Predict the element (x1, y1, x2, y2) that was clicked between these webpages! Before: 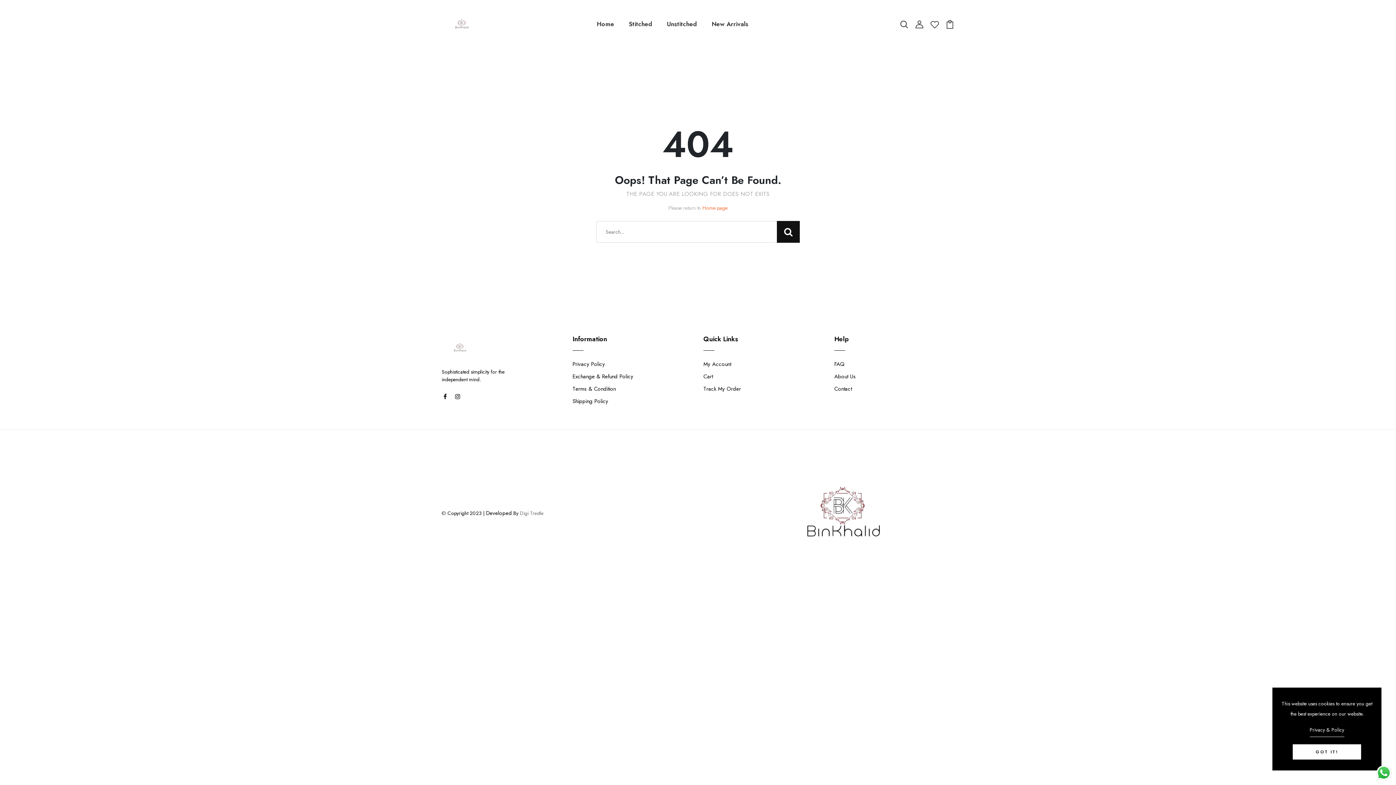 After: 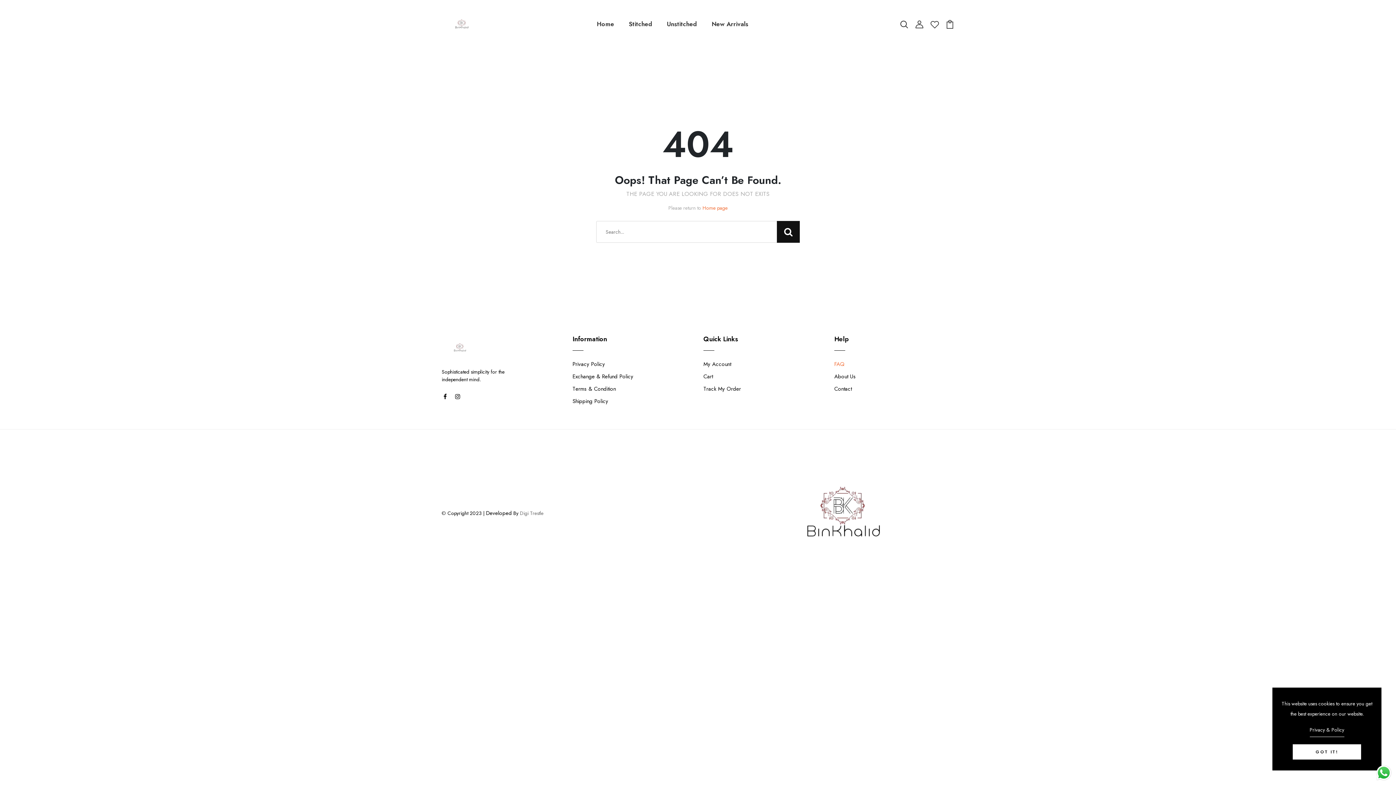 Action: bbox: (834, 360, 844, 368) label: FAQ